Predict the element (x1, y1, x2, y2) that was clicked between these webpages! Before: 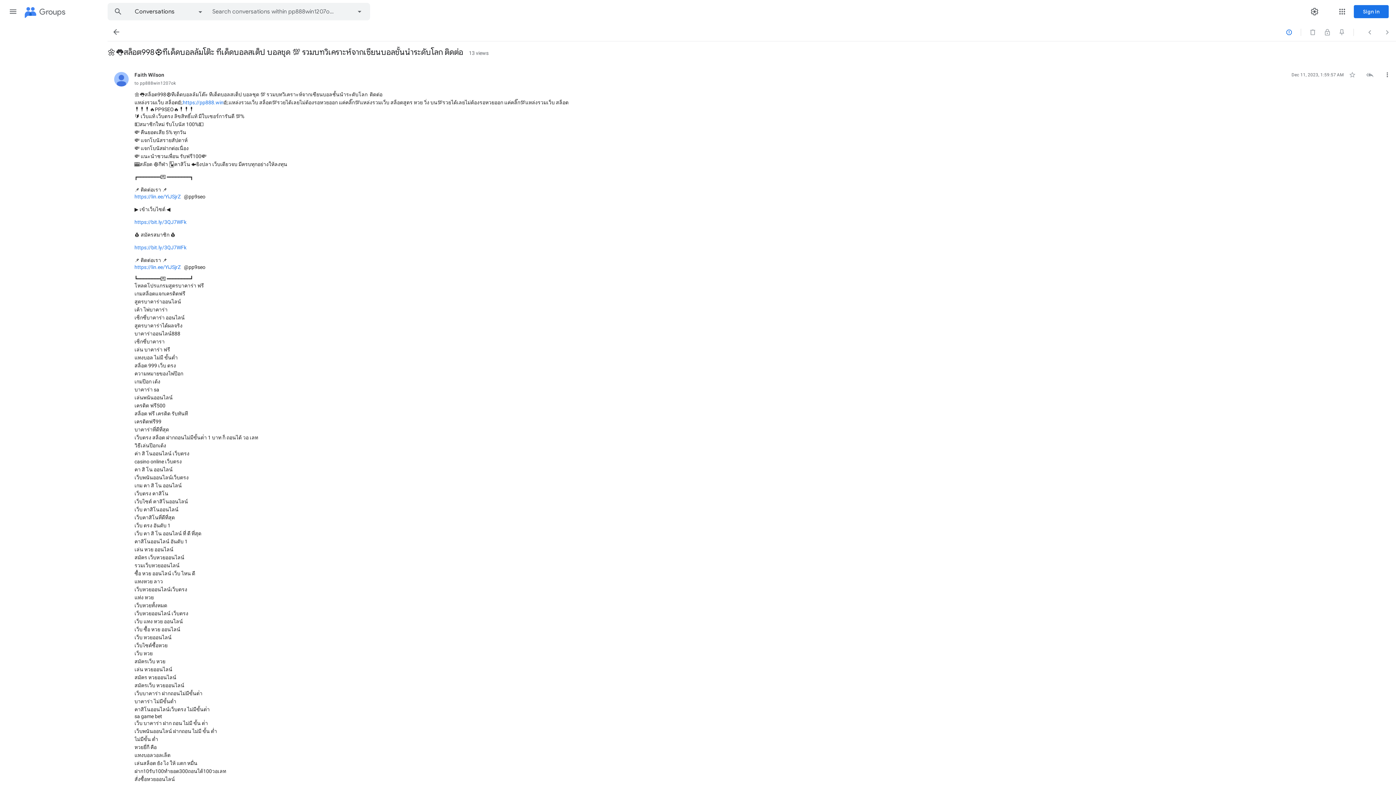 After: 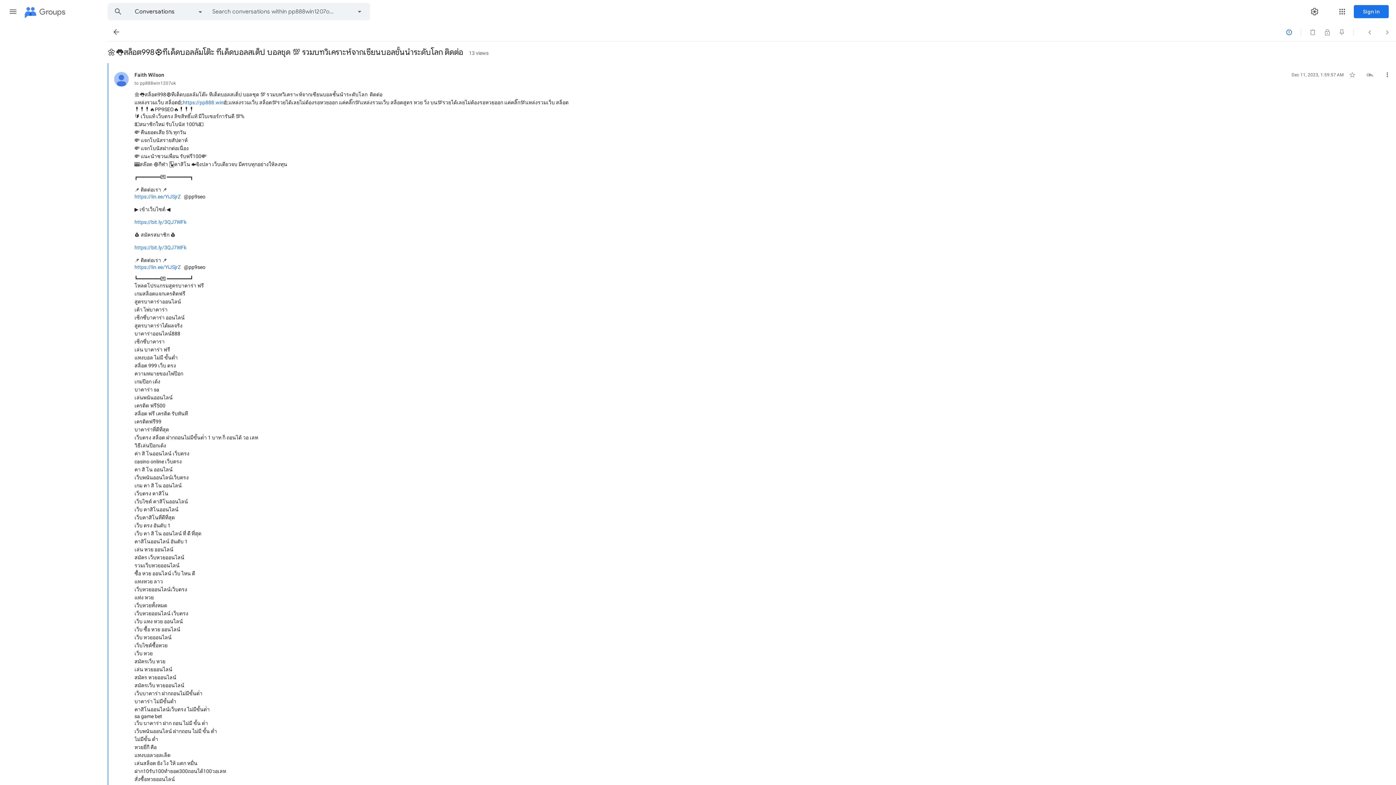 Action: bbox: (134, 244, 186, 250) label: https://bit.ly/3QJ7WFk